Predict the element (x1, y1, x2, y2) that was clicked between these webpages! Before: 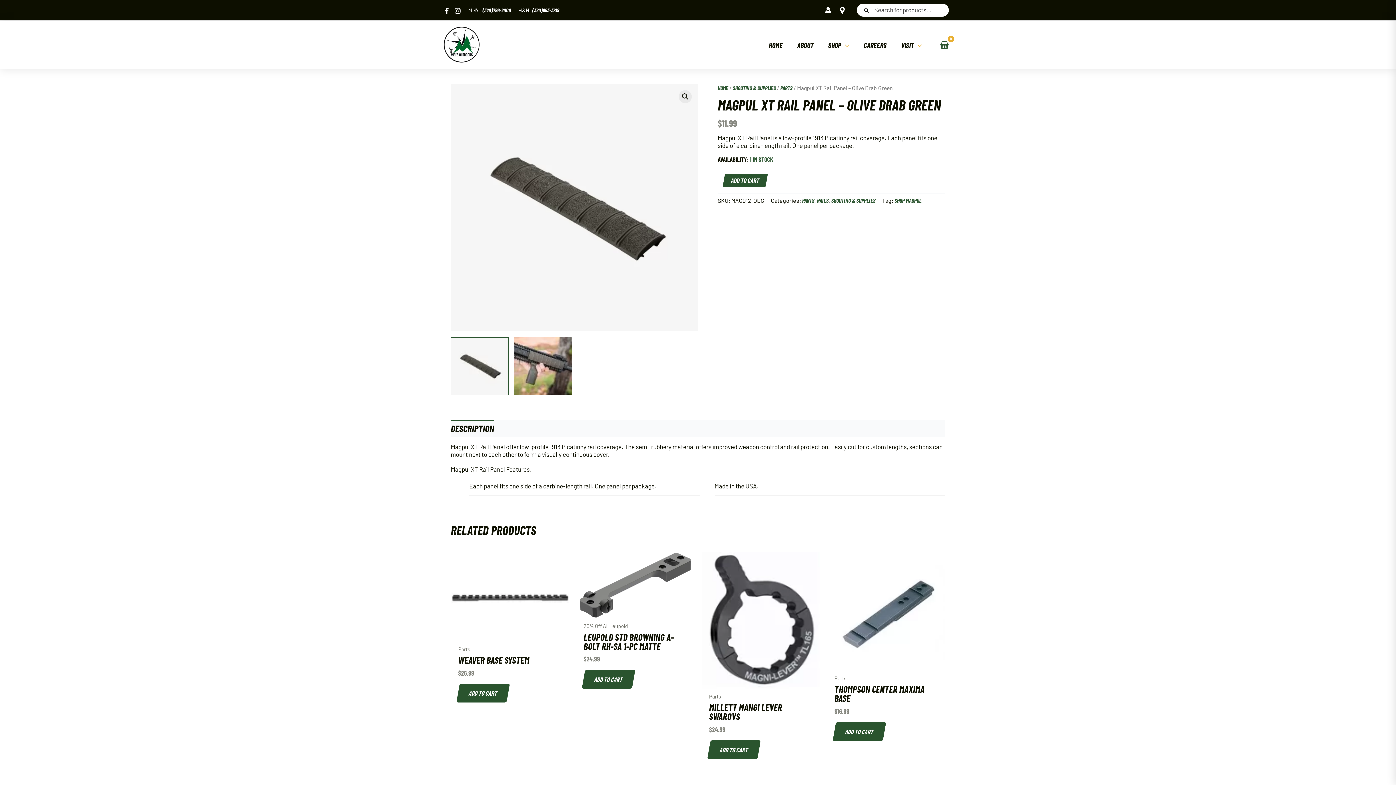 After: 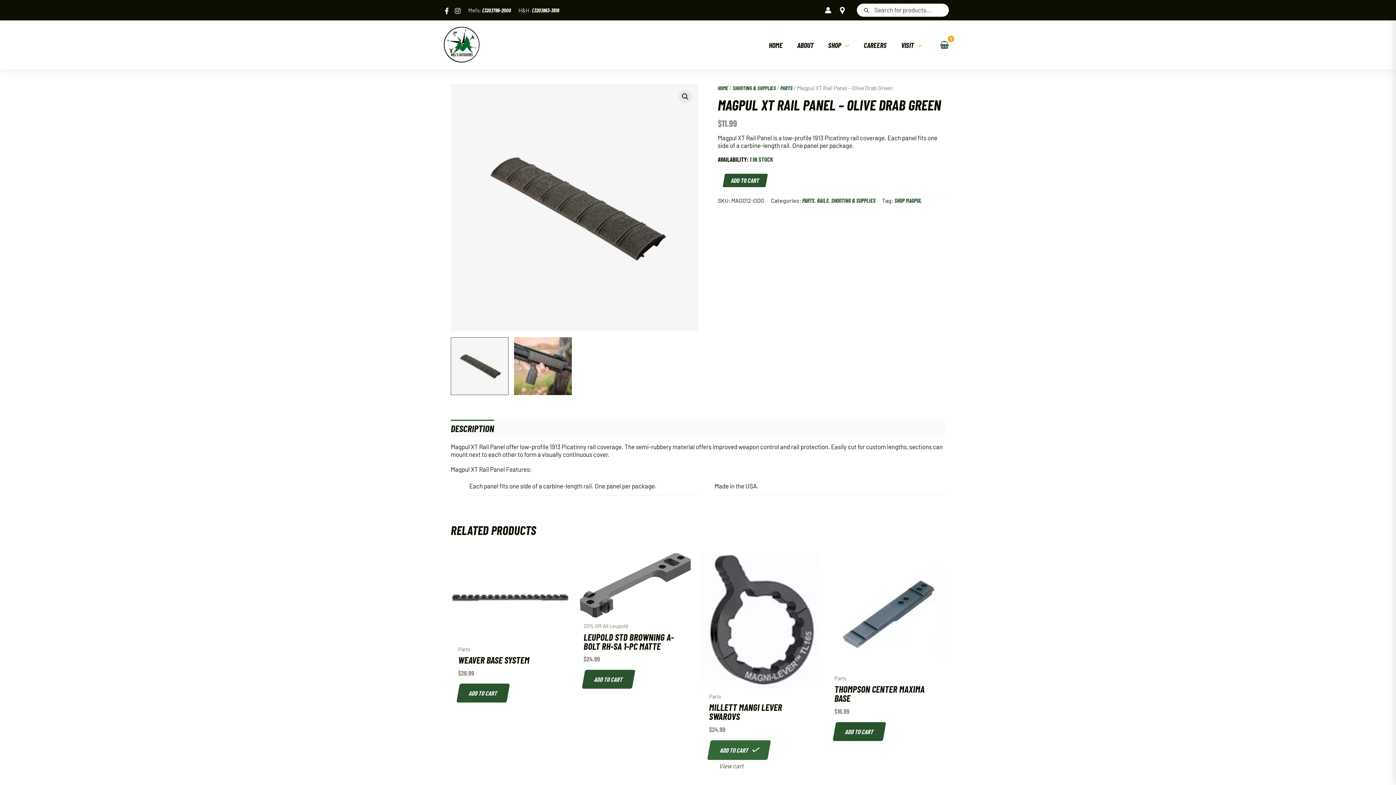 Action: bbox: (707, 740, 761, 759) label: Add “Millett Mangi Lever Swarovs” to your cart